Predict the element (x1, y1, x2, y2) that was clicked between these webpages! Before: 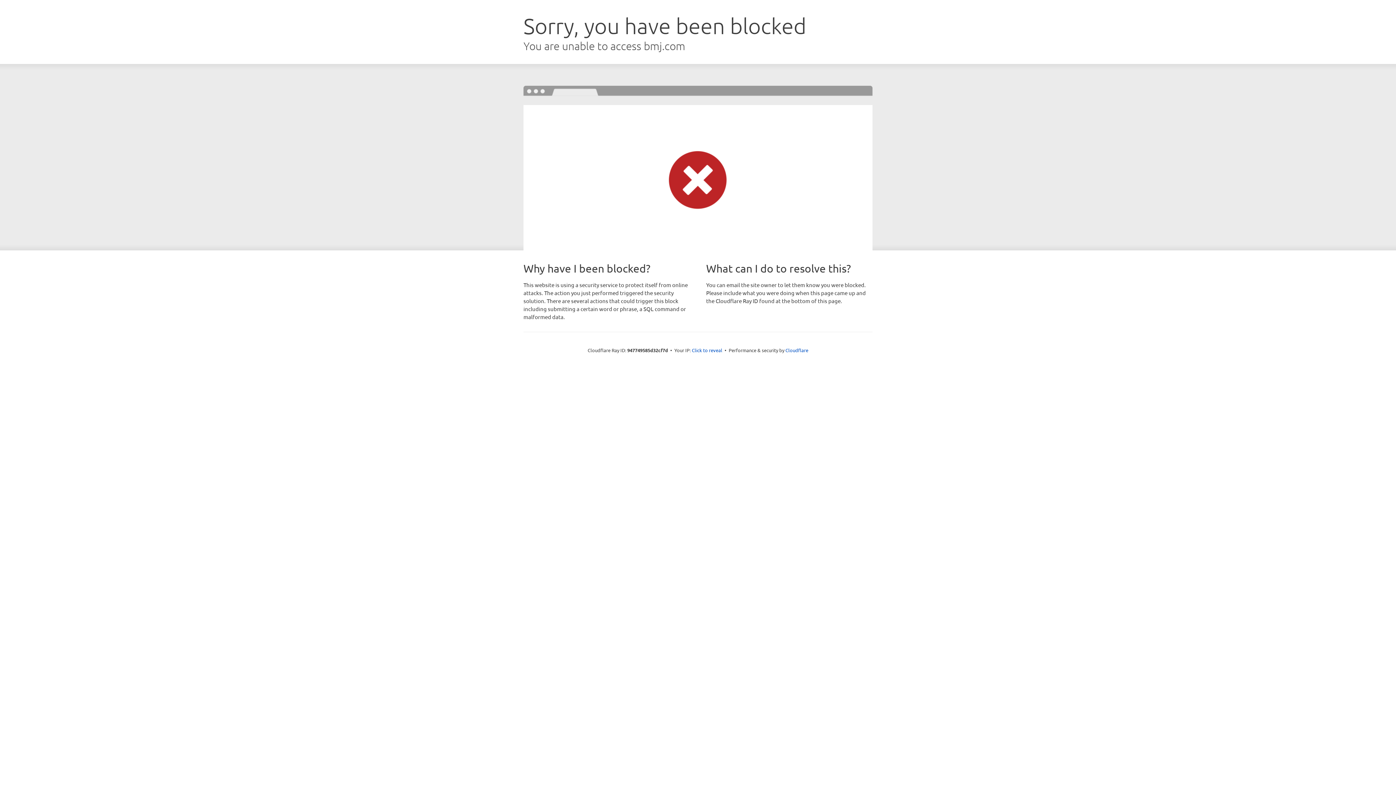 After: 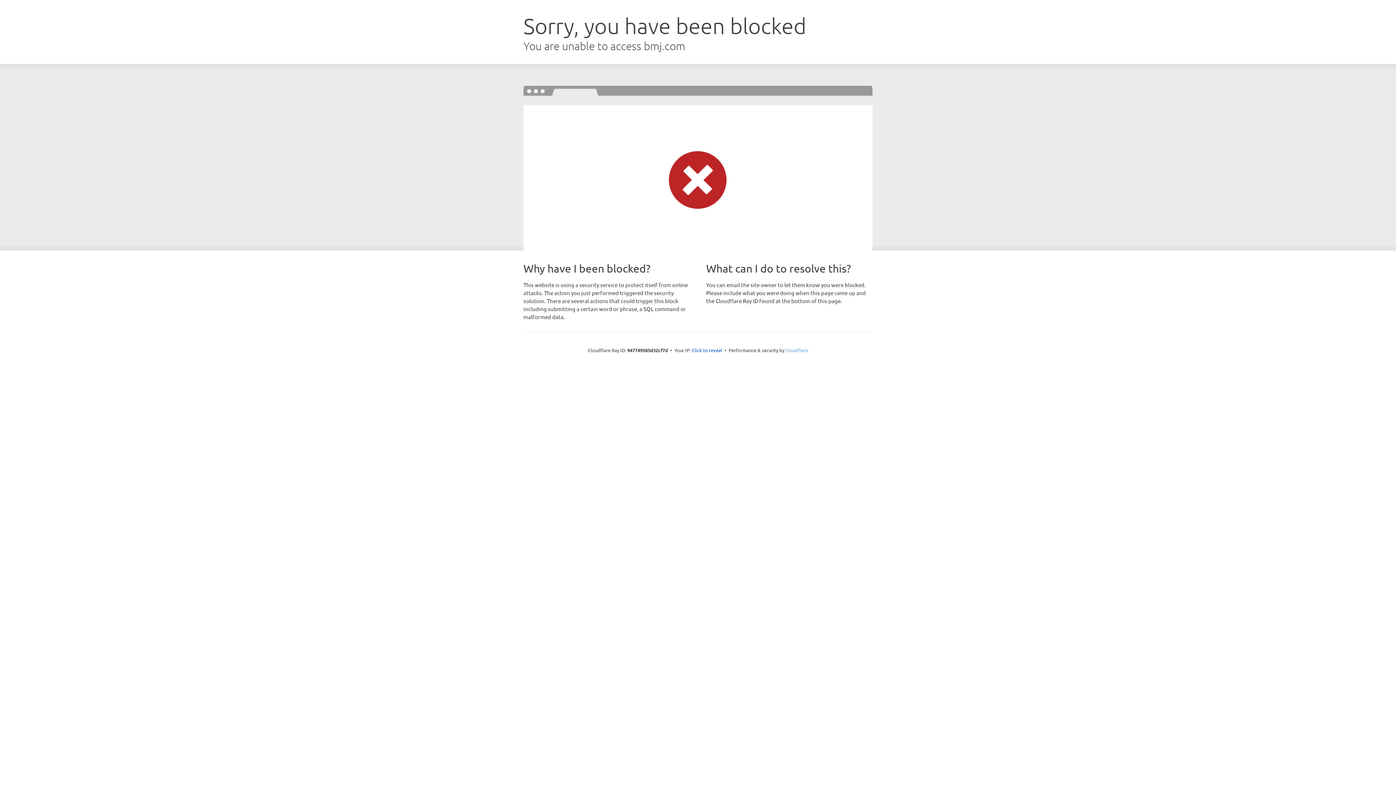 Action: label: Cloudflare bbox: (785, 347, 808, 353)